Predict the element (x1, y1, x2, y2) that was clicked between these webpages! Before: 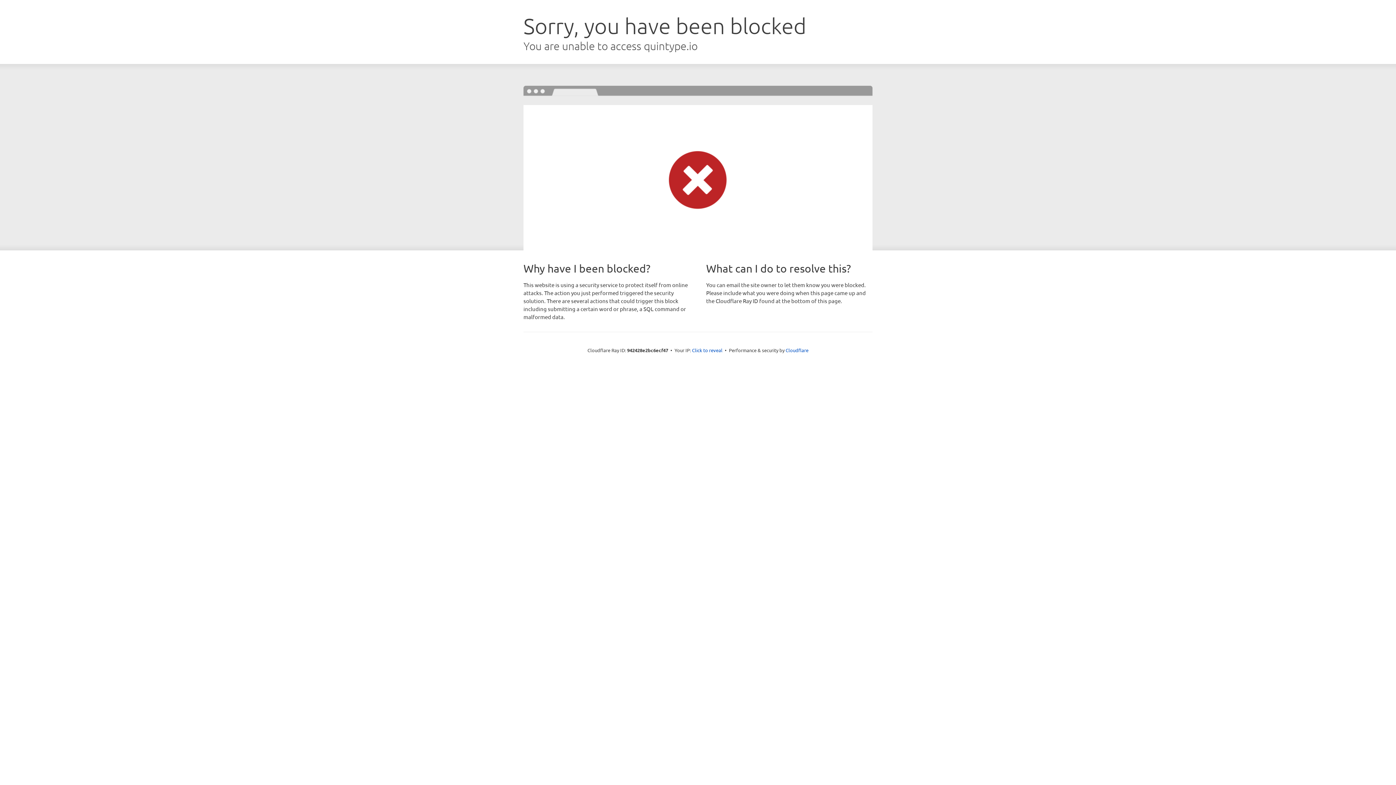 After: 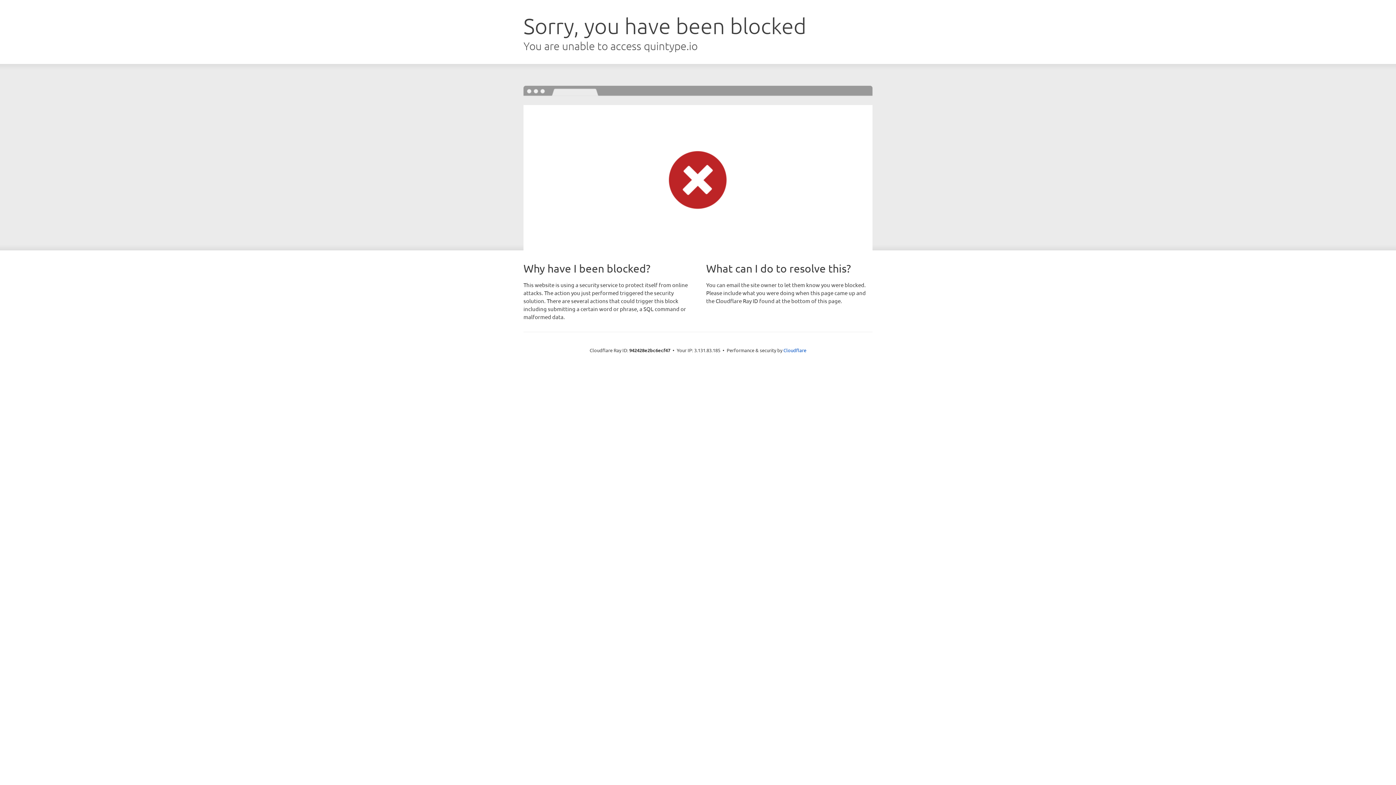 Action: bbox: (692, 346, 722, 353) label: Click to reveal